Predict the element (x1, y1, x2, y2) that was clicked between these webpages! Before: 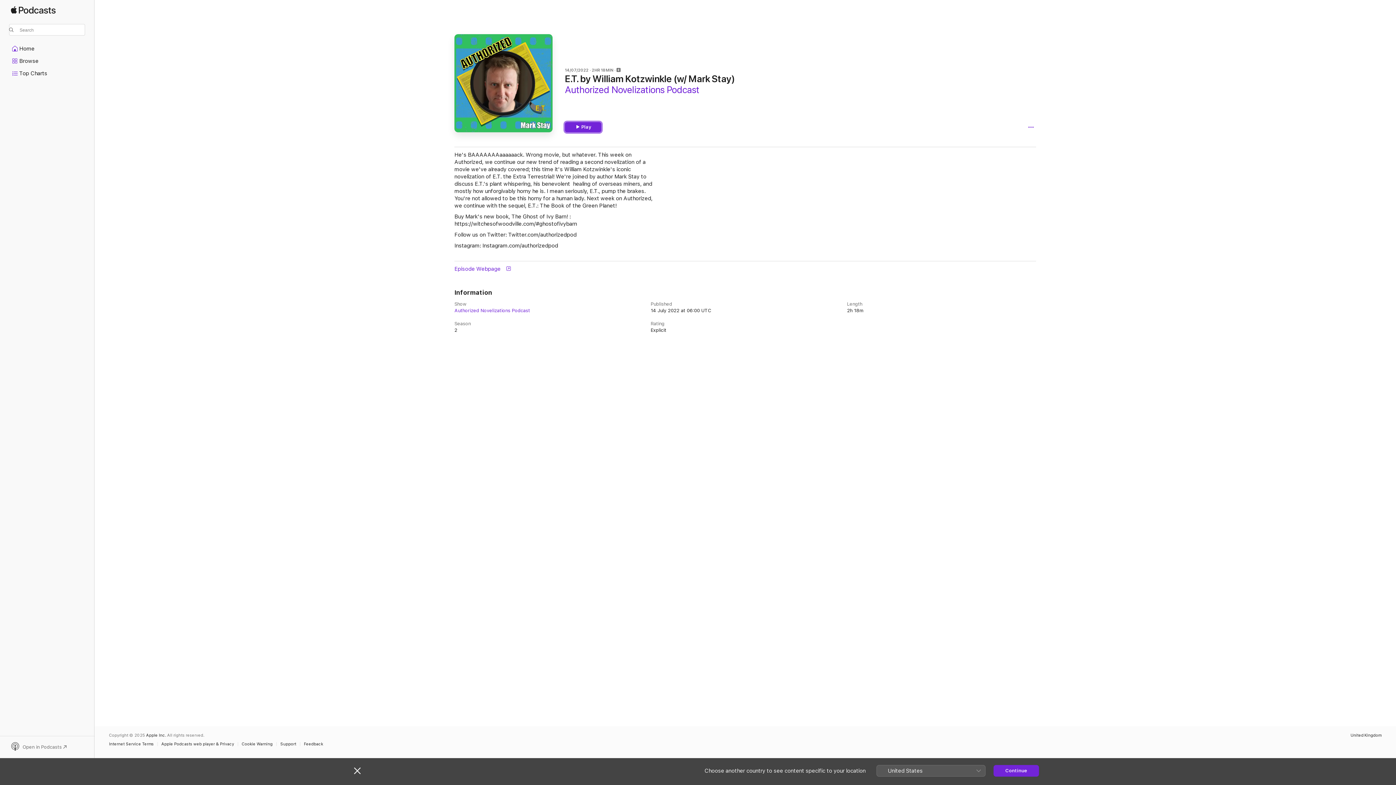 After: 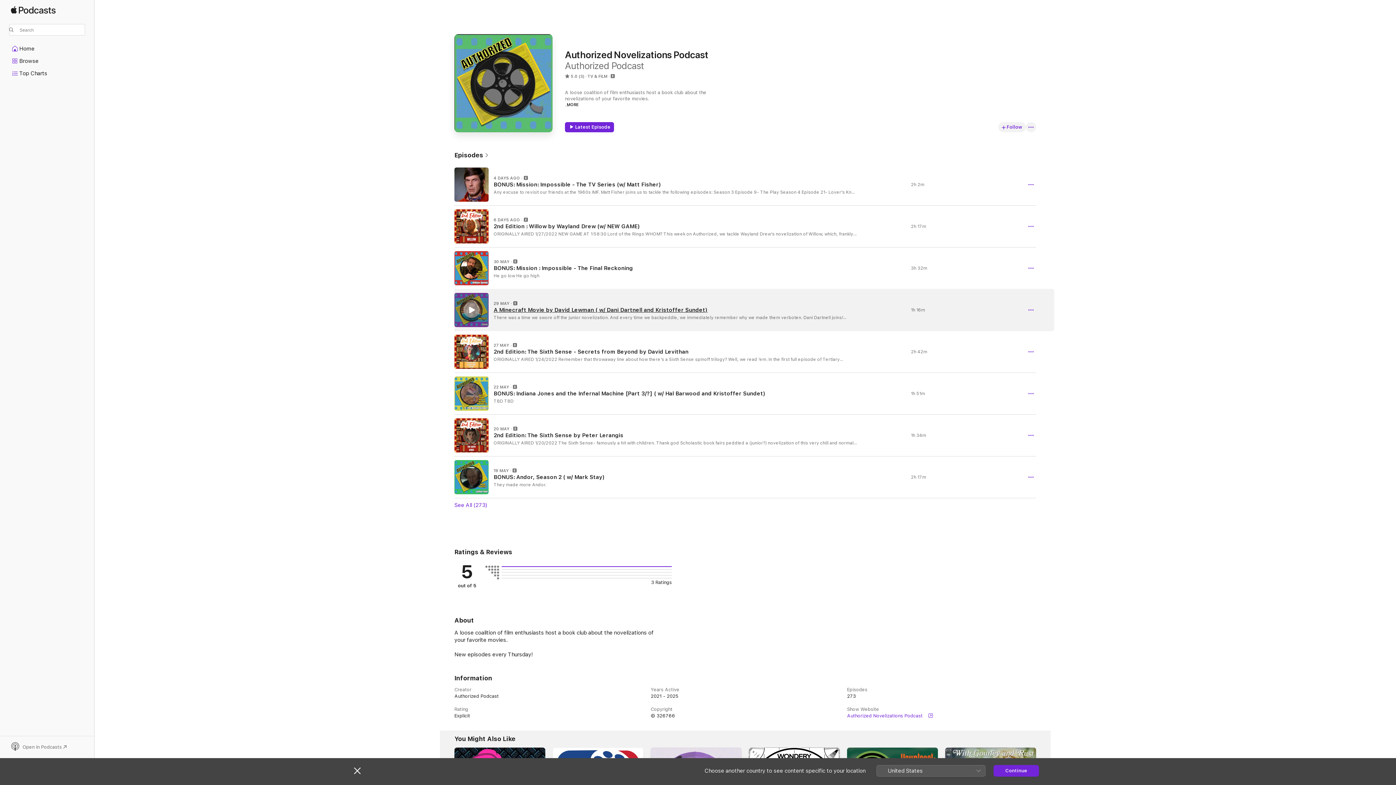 Action: label: Authorized Novelizations Podcast bbox: (454, 308, 643, 313)